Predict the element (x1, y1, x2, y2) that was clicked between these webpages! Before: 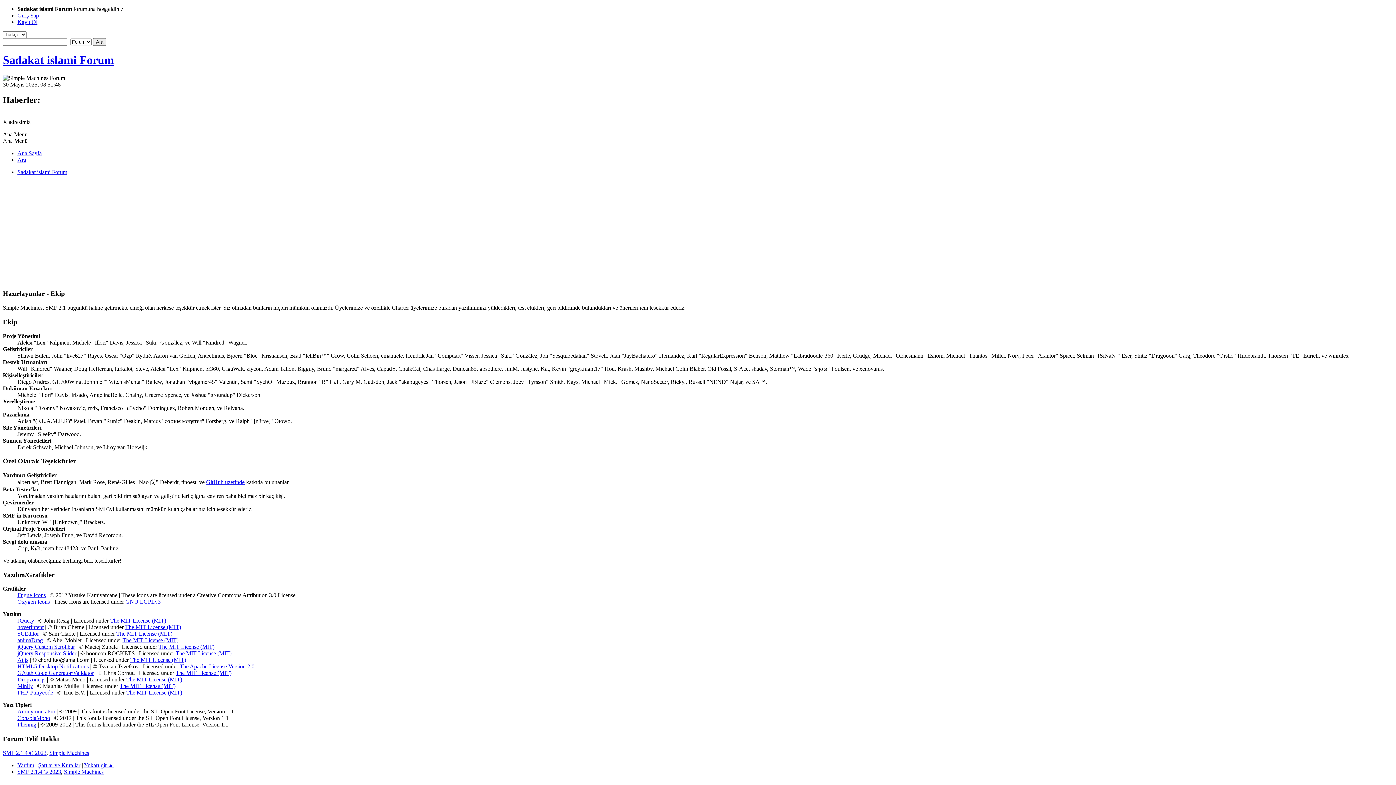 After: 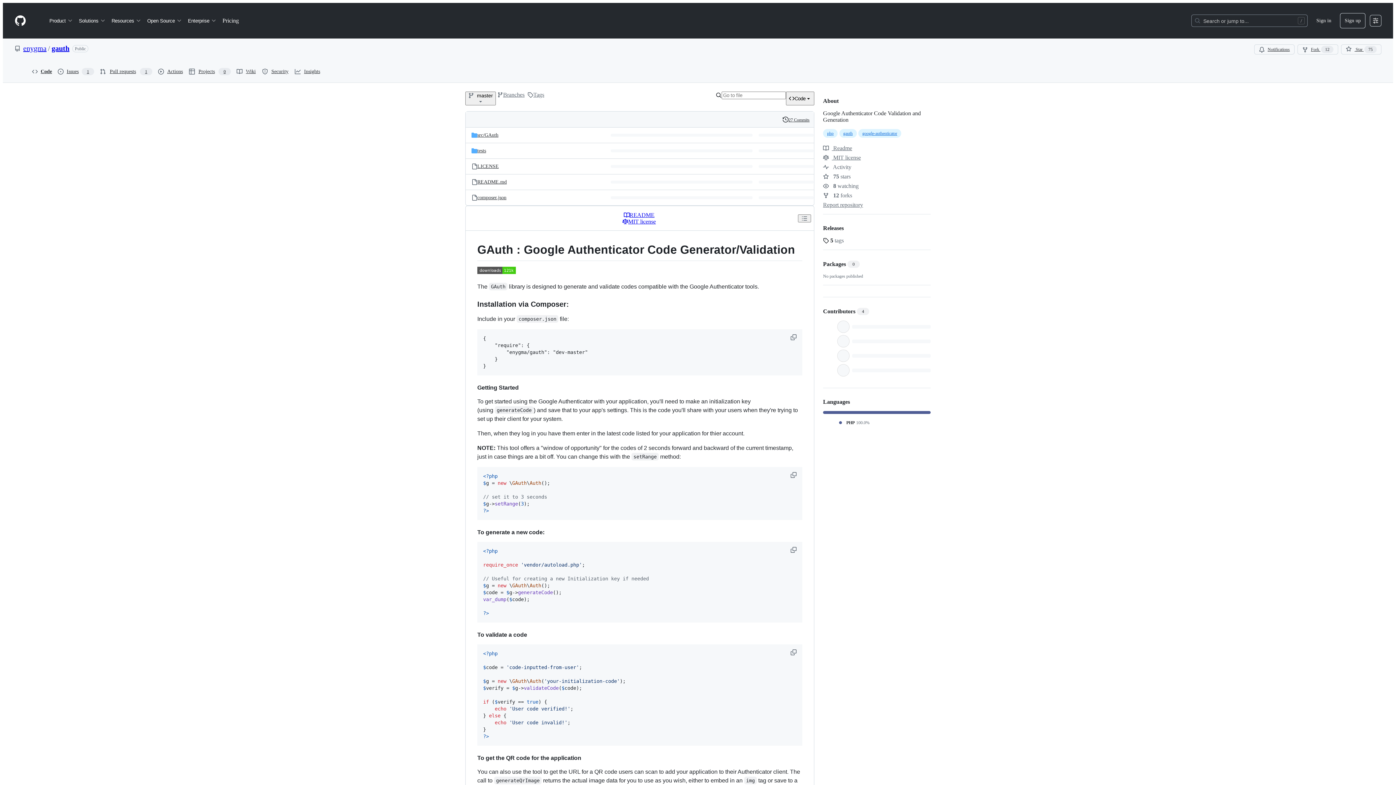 Action: bbox: (17, 670, 93, 676) label: GAuth Code Generator/Validator